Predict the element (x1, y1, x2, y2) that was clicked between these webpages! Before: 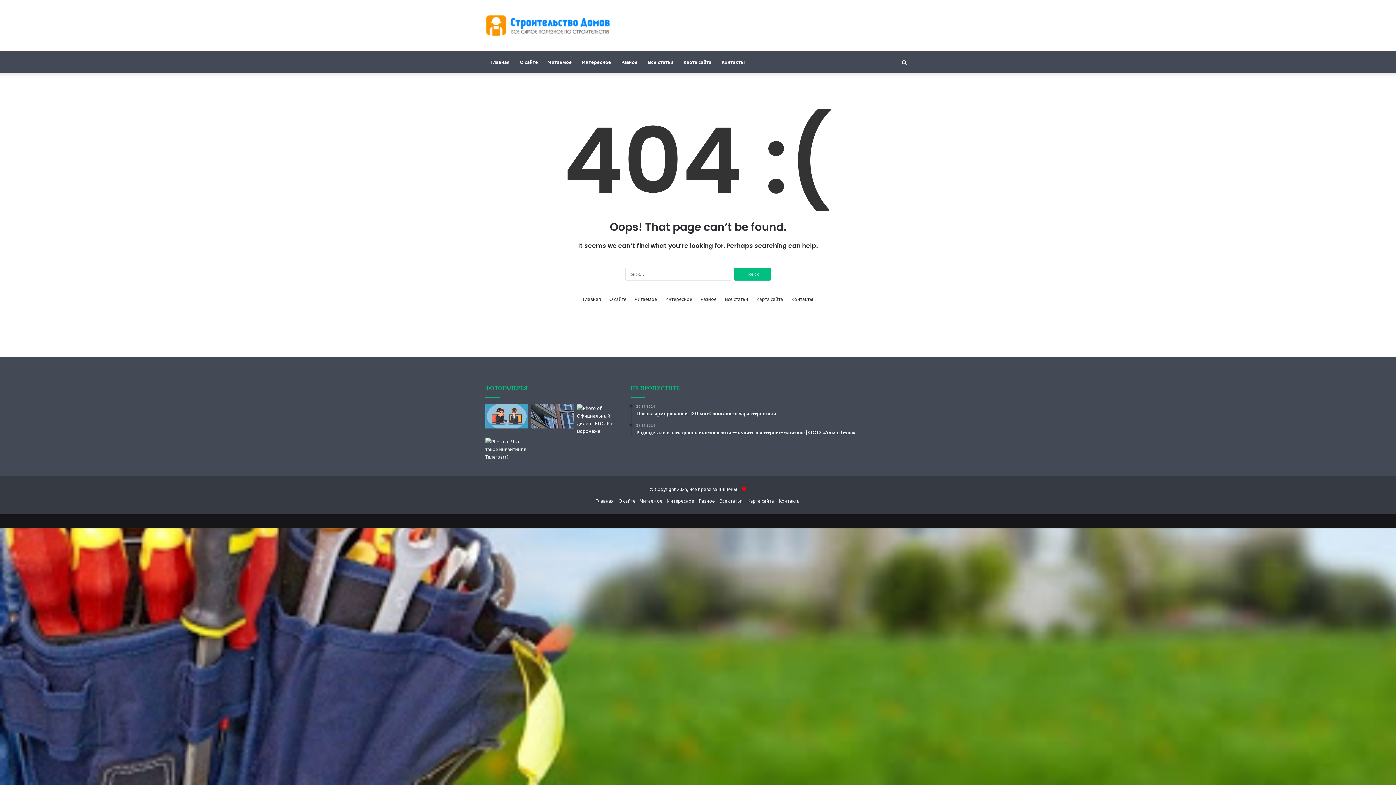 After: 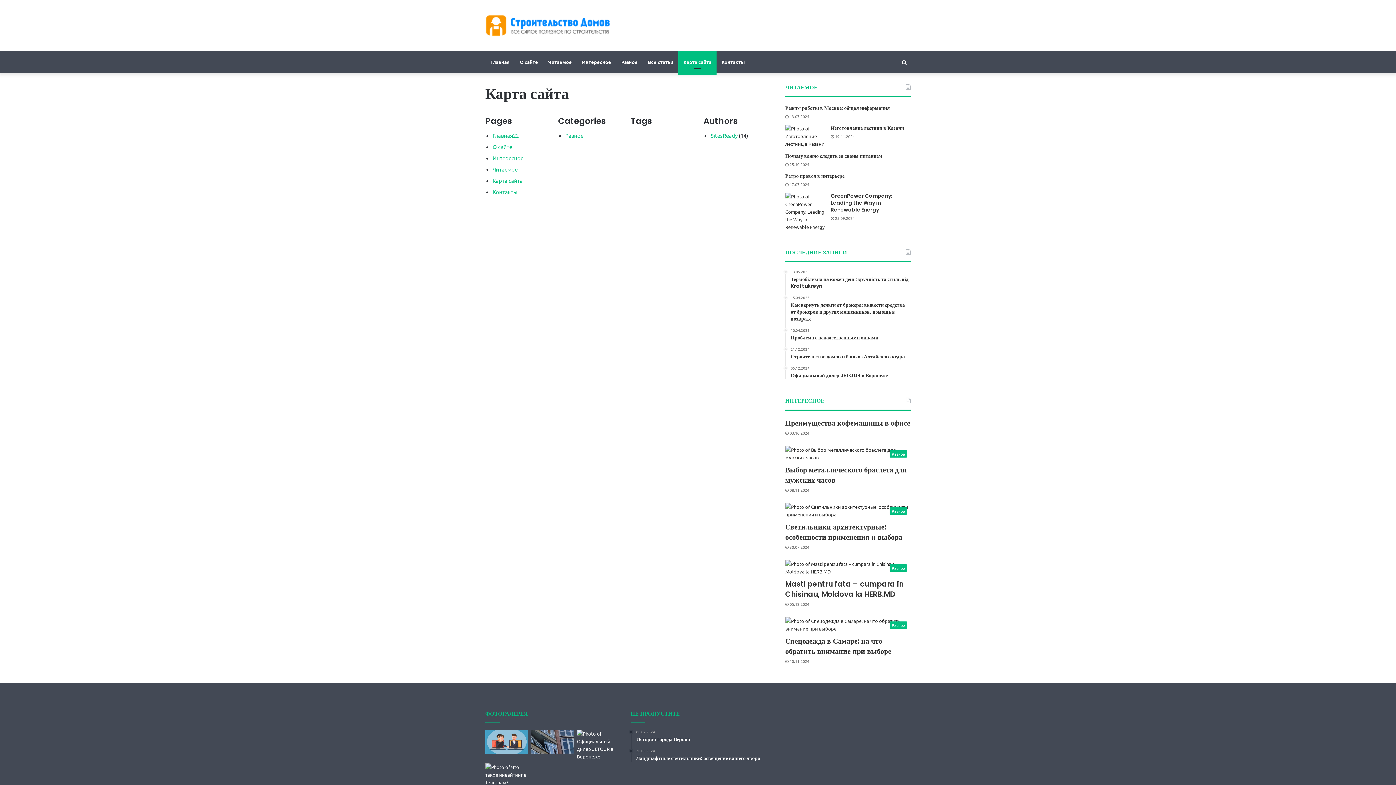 Action: label: Карта сайта bbox: (756, 295, 783, 302)